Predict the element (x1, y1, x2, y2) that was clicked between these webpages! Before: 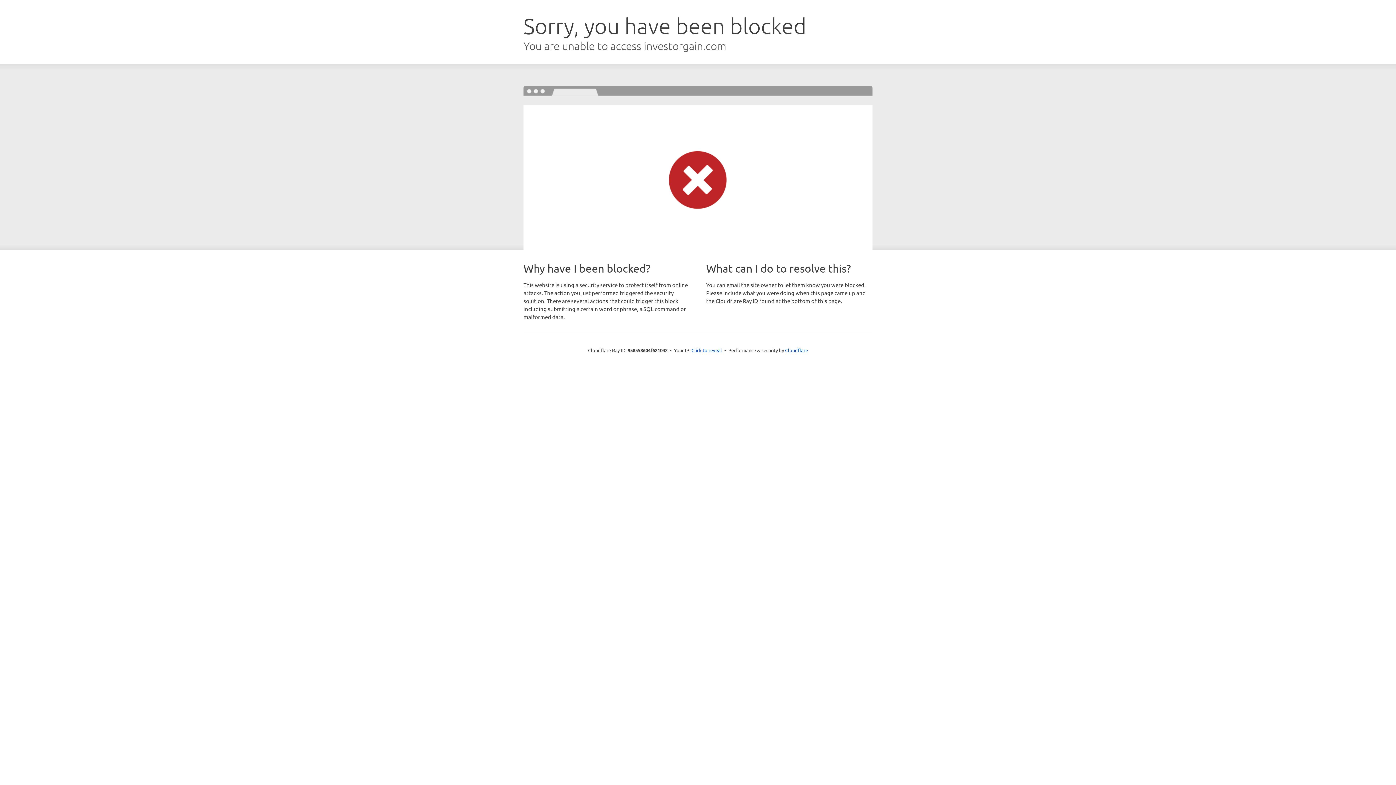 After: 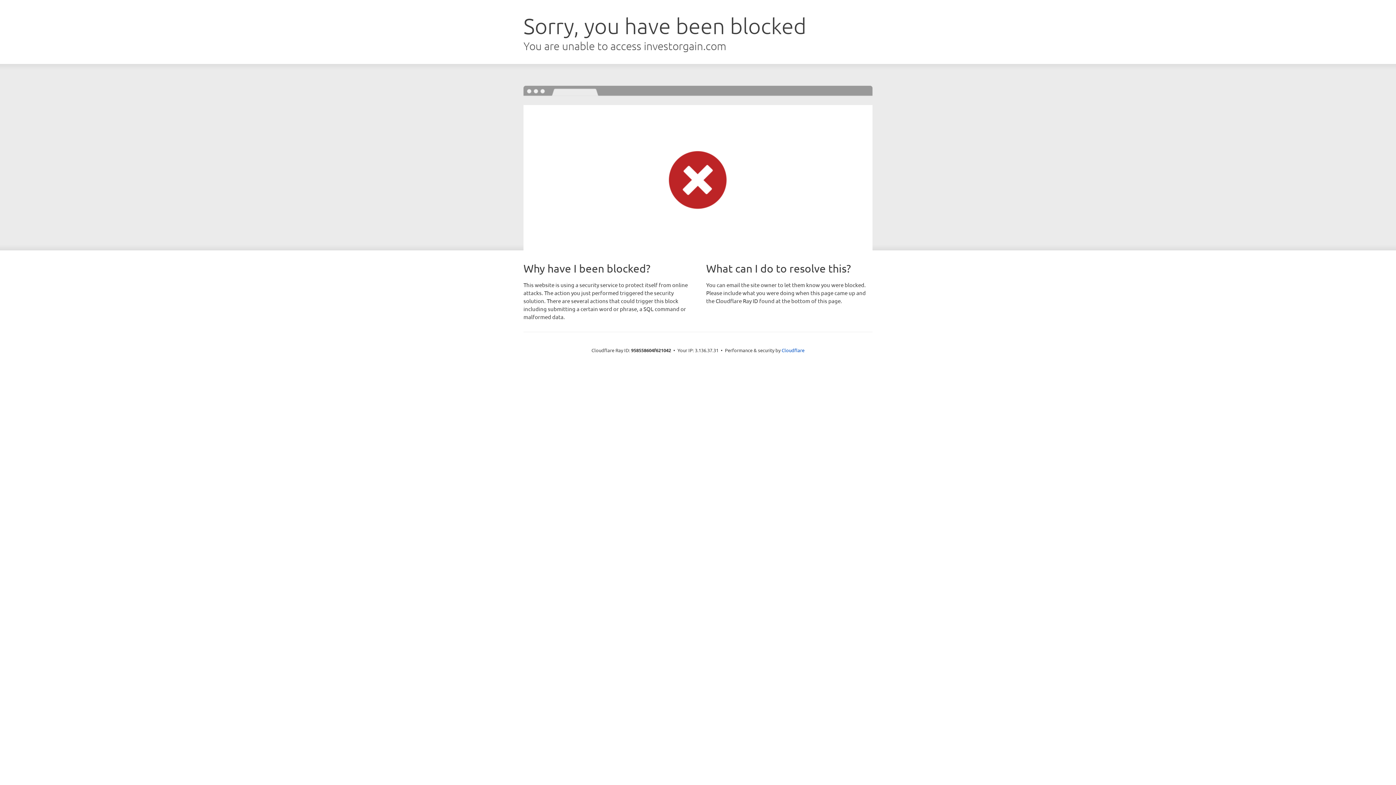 Action: label: Click to reveal bbox: (691, 346, 722, 353)